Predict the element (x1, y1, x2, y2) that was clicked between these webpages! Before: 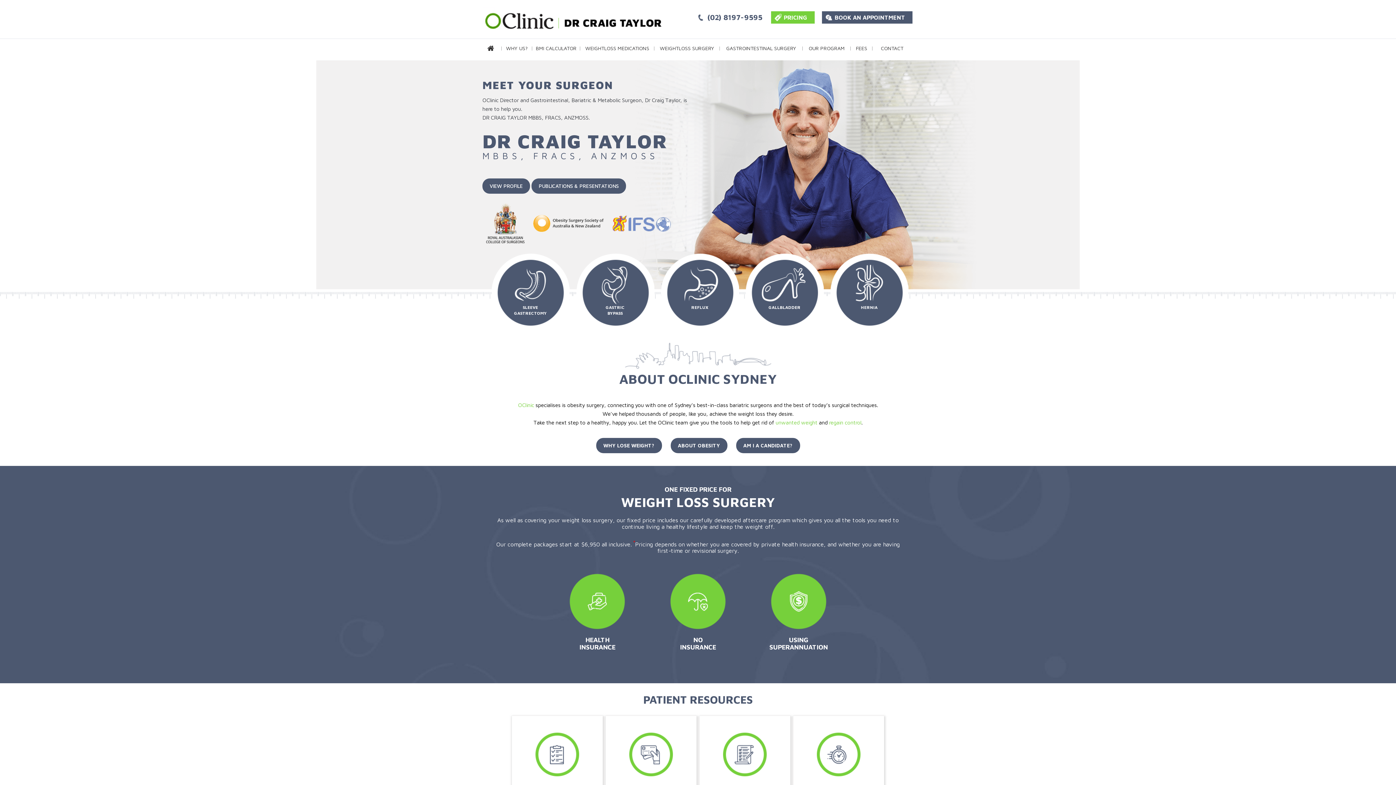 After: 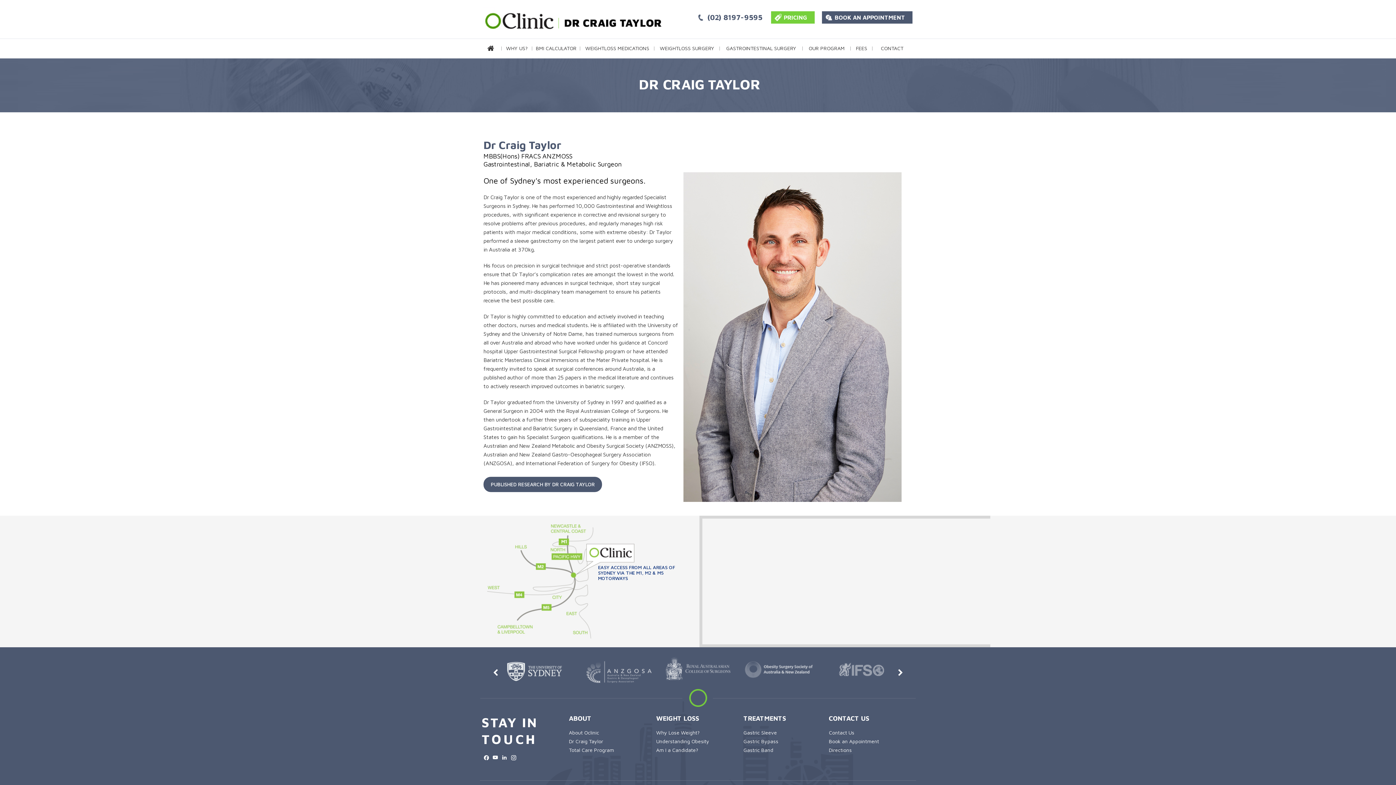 Action: bbox: (482, 178, 530, 193) label: VIEW PROFILE